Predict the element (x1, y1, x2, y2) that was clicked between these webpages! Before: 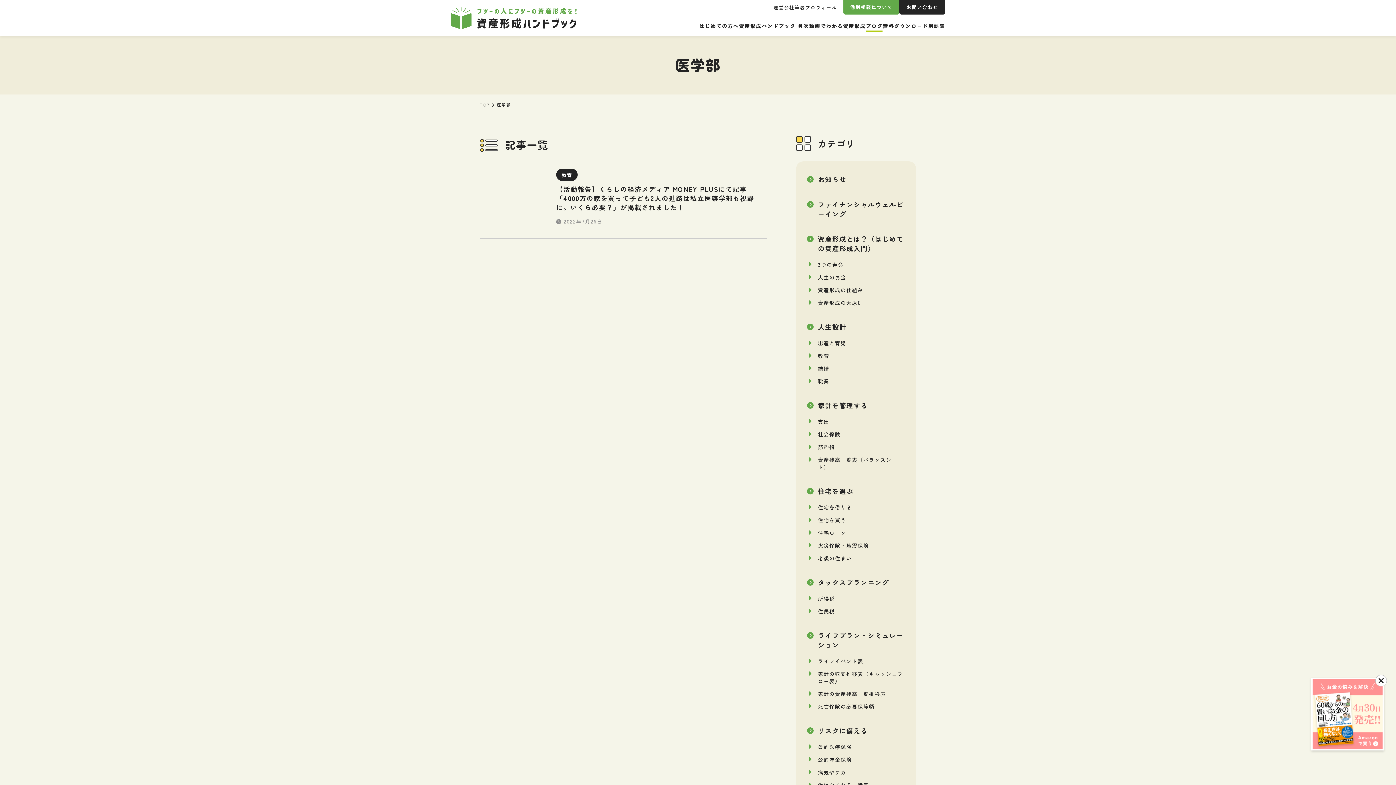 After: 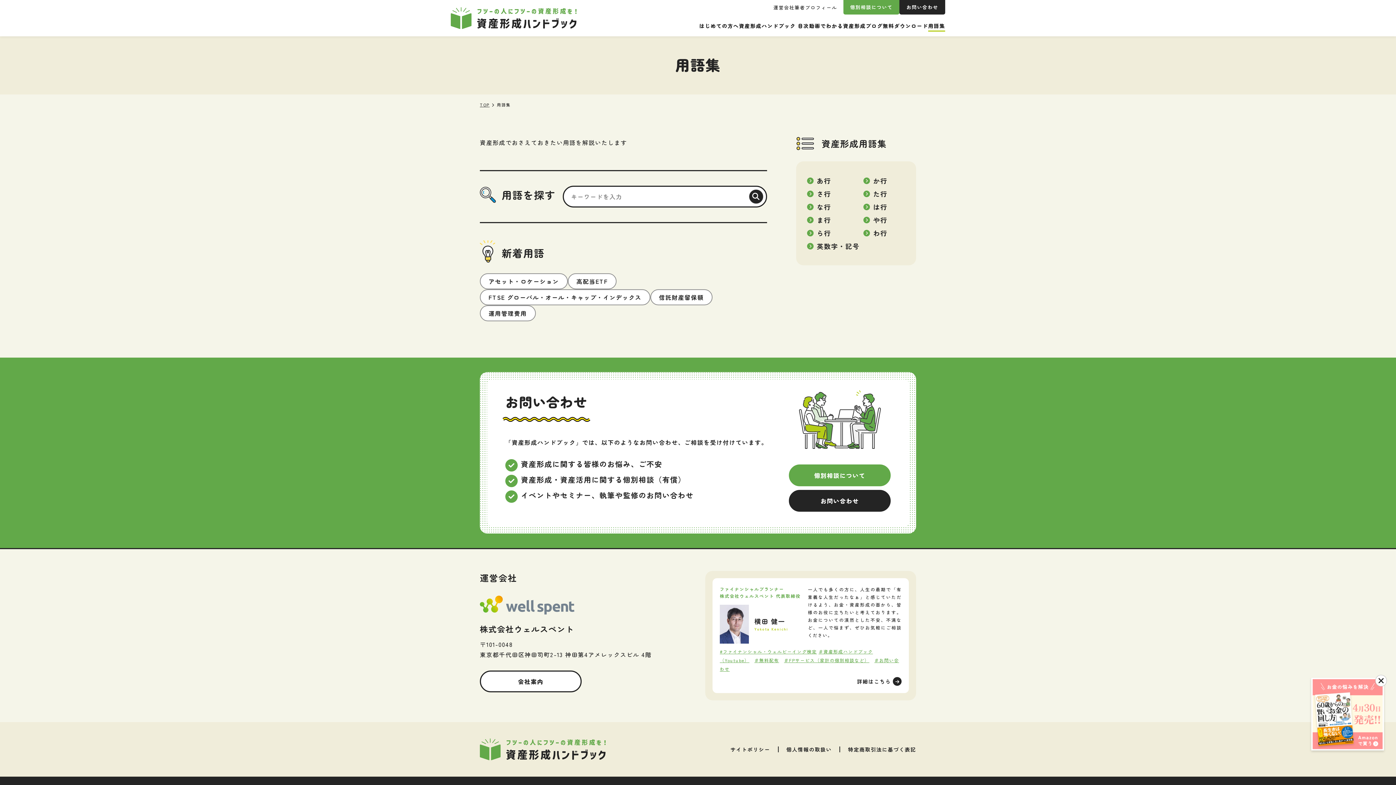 Action: label: 用語集 bbox: (928, 18, 945, 32)